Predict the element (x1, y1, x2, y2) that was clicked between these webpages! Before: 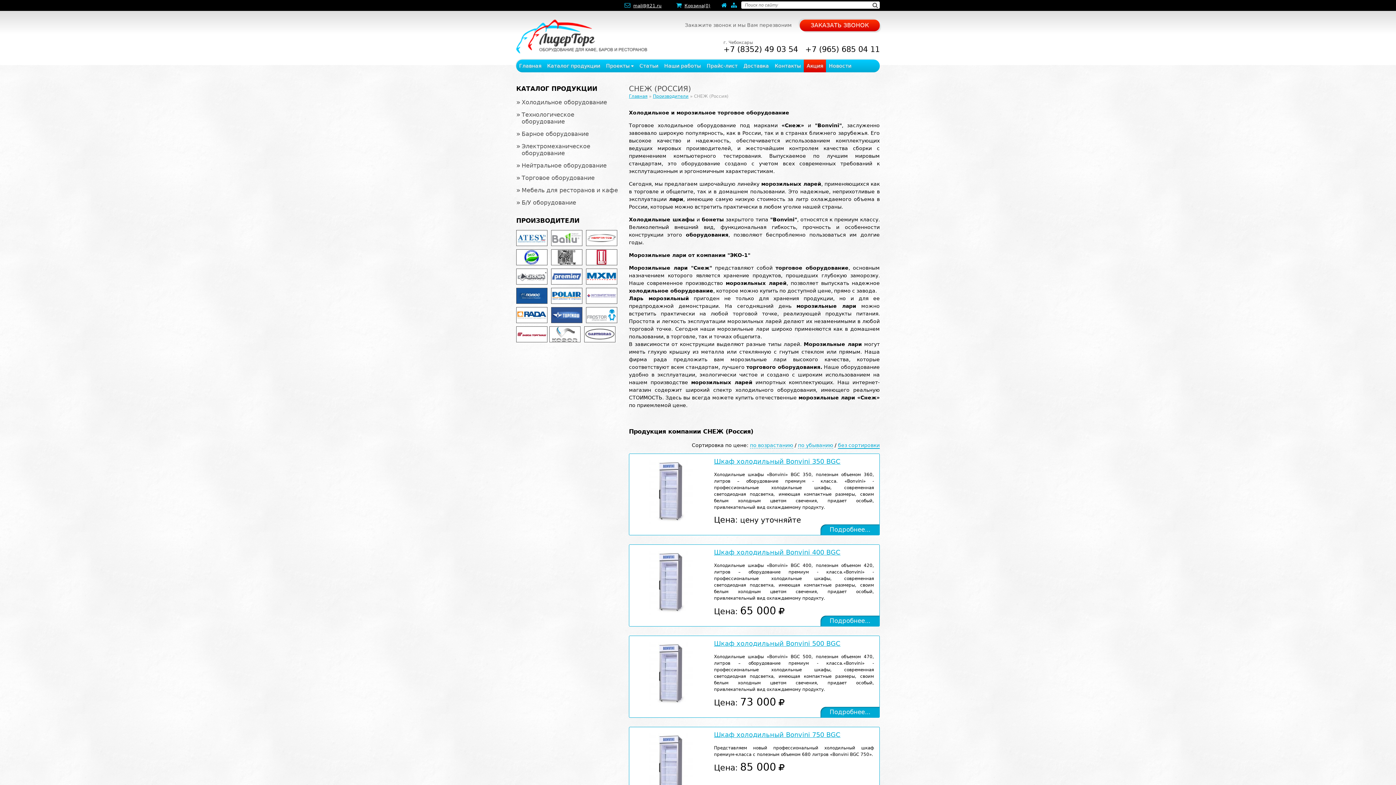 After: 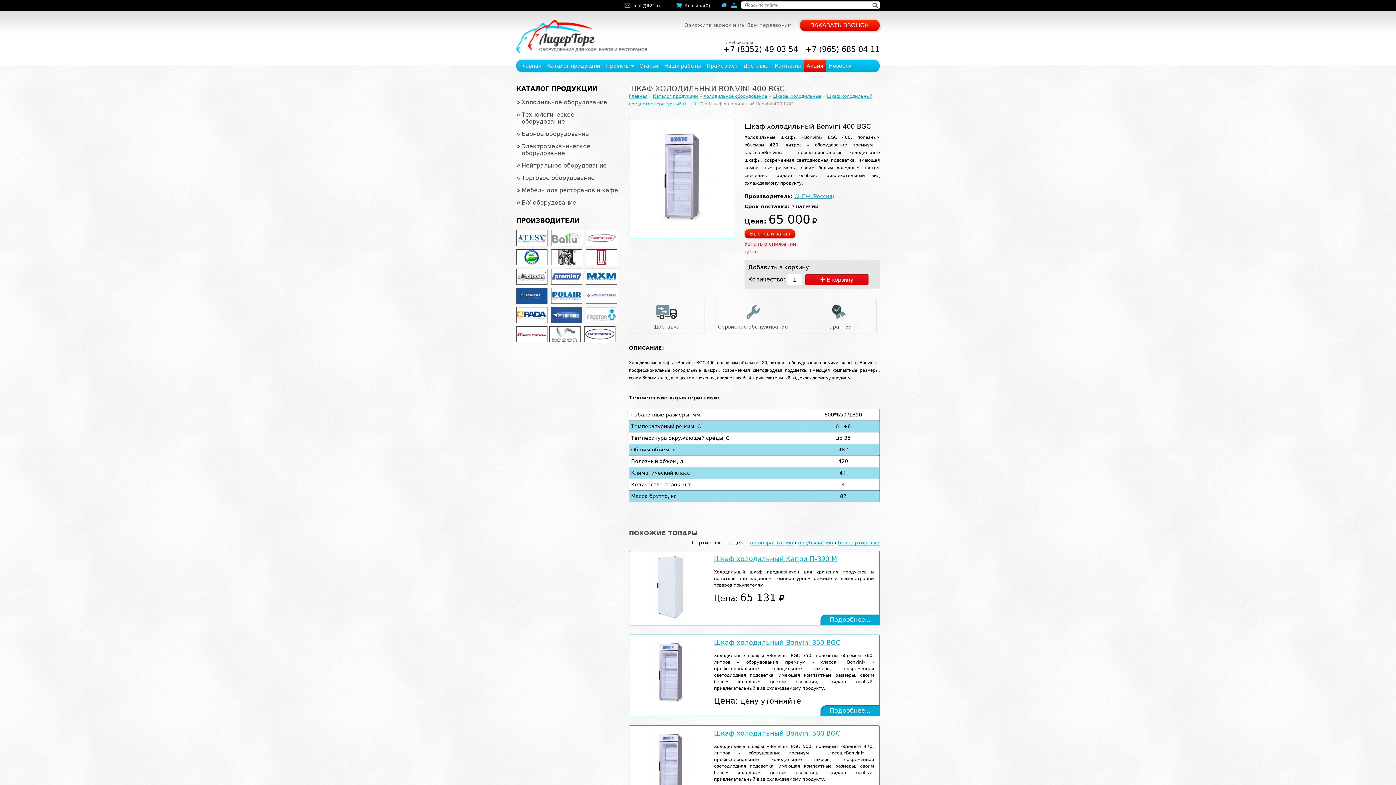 Action: label: Подробнее... bbox: (829, 617, 870, 624)